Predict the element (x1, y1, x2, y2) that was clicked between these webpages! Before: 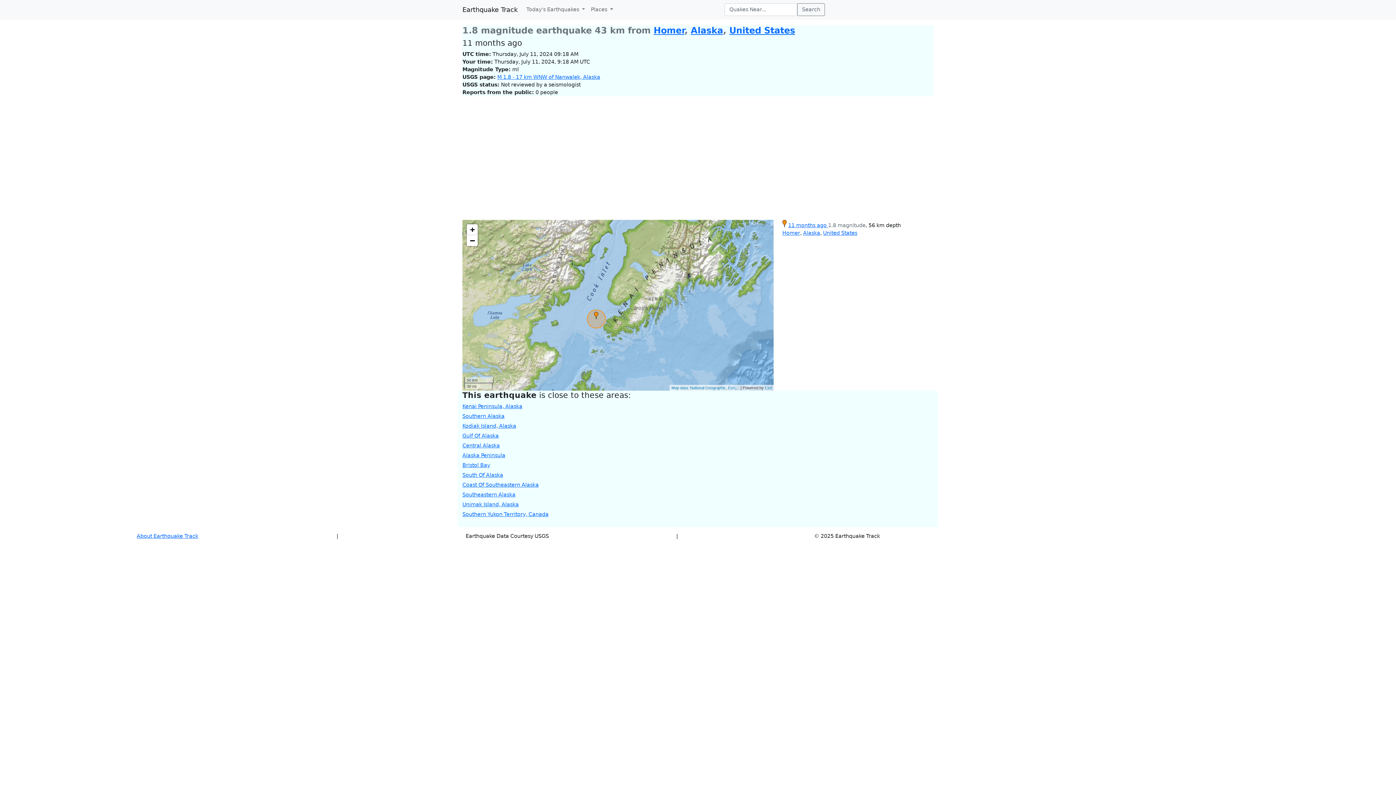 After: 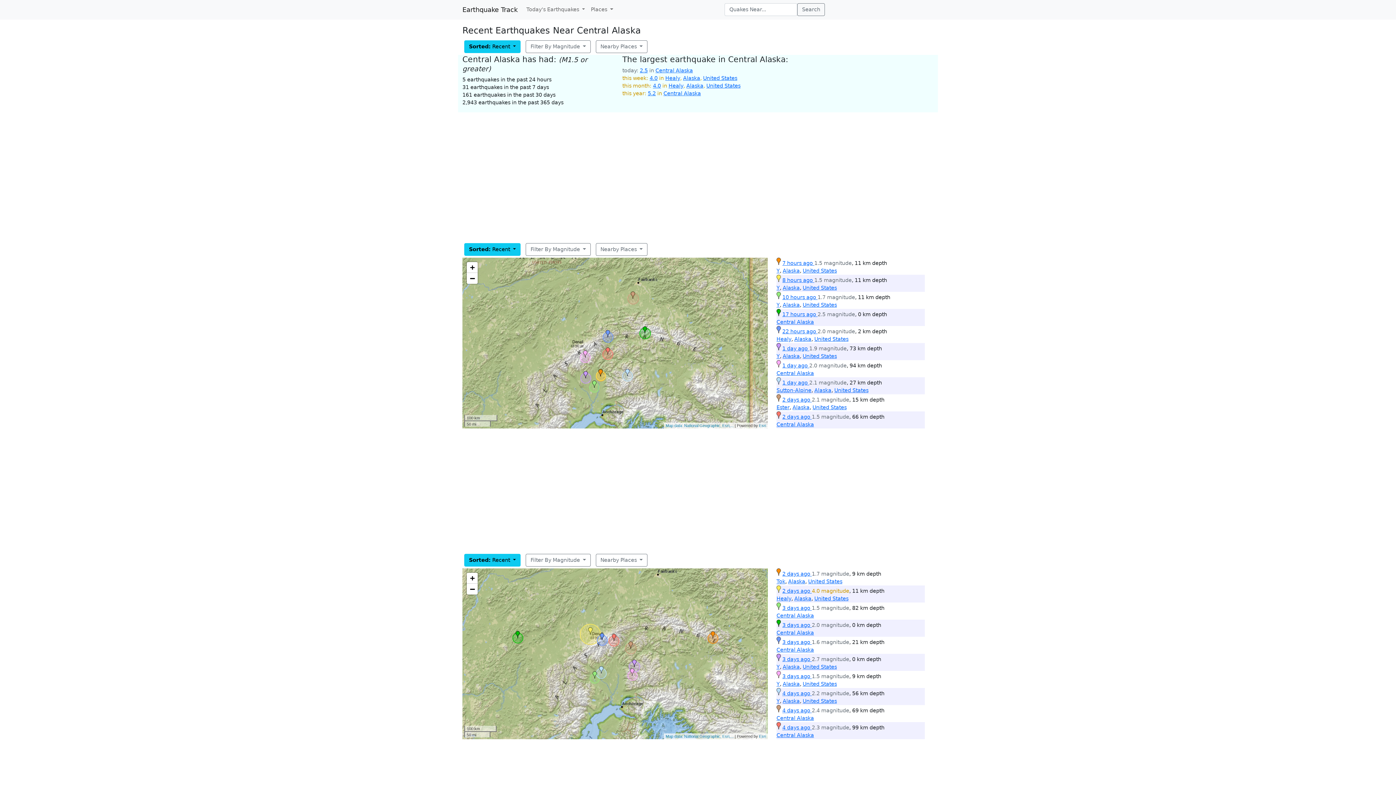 Action: bbox: (462, 442, 500, 448) label: Central Alaska